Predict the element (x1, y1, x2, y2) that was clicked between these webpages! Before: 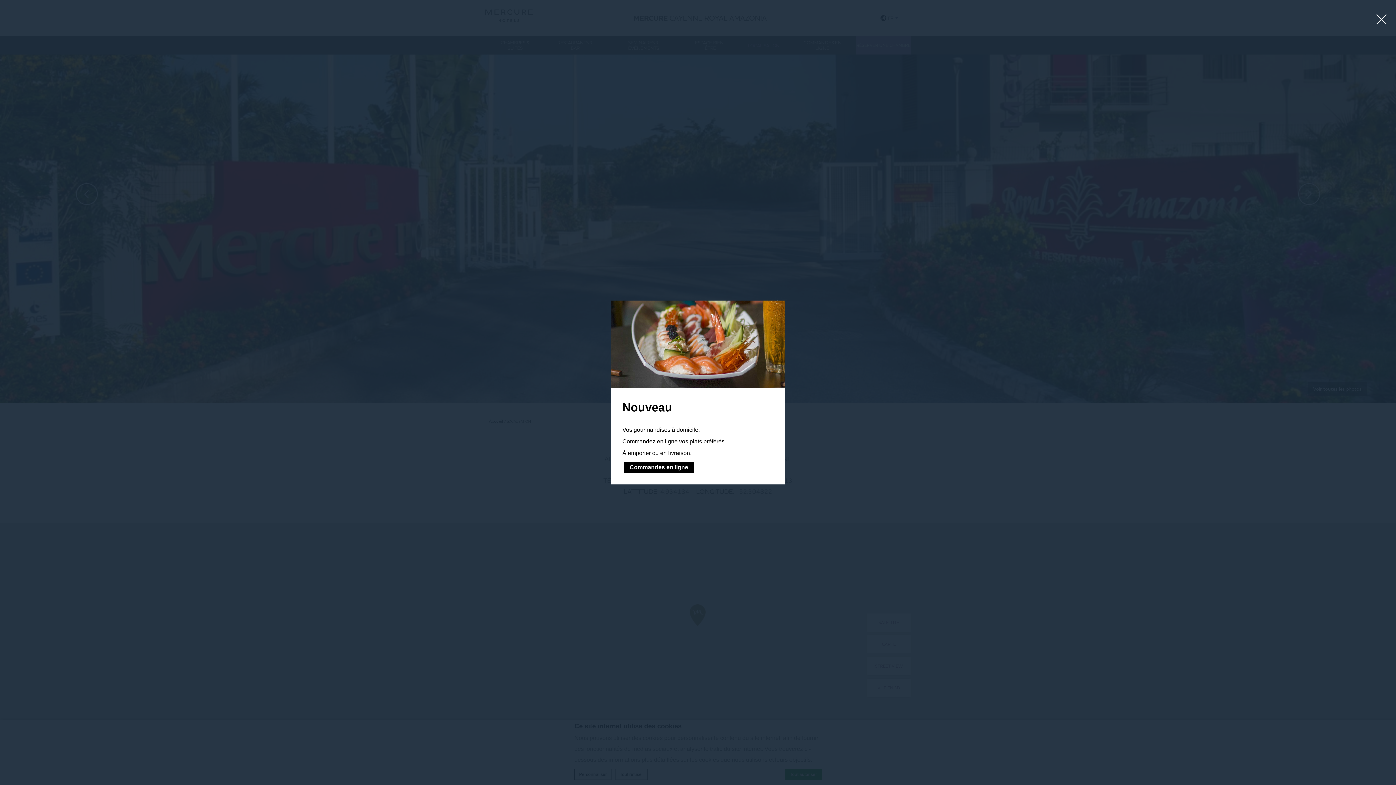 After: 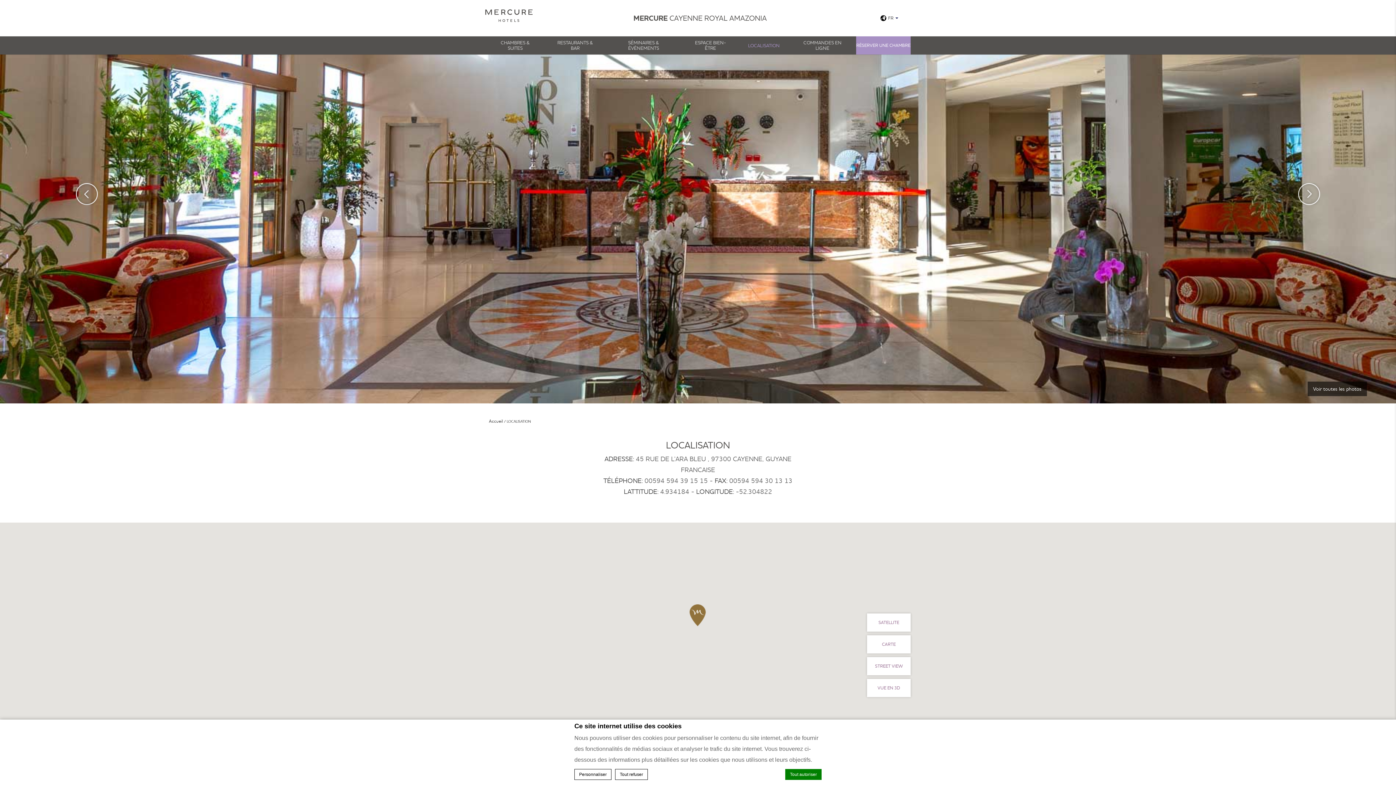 Action: bbox: (1371, 8, 1392, 30) label: Close lightbox